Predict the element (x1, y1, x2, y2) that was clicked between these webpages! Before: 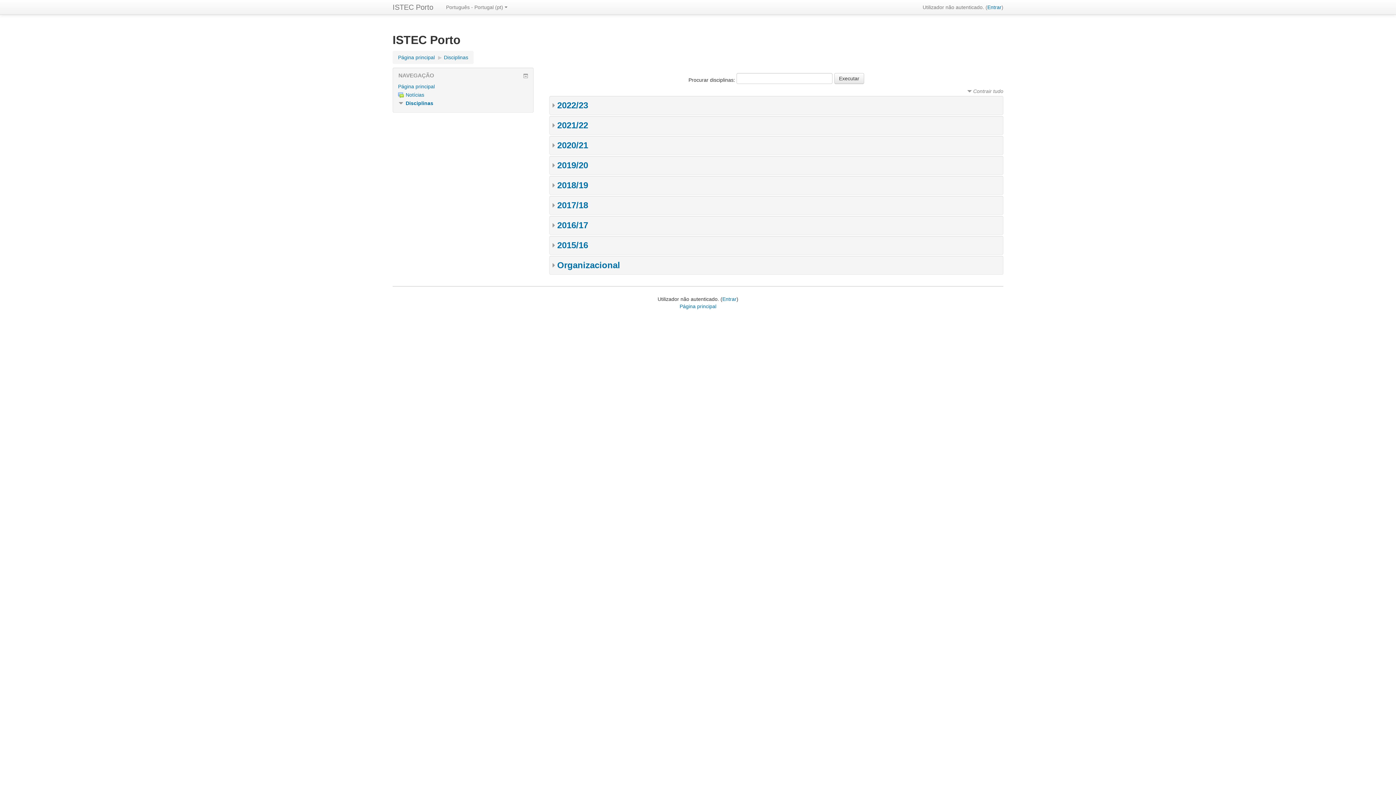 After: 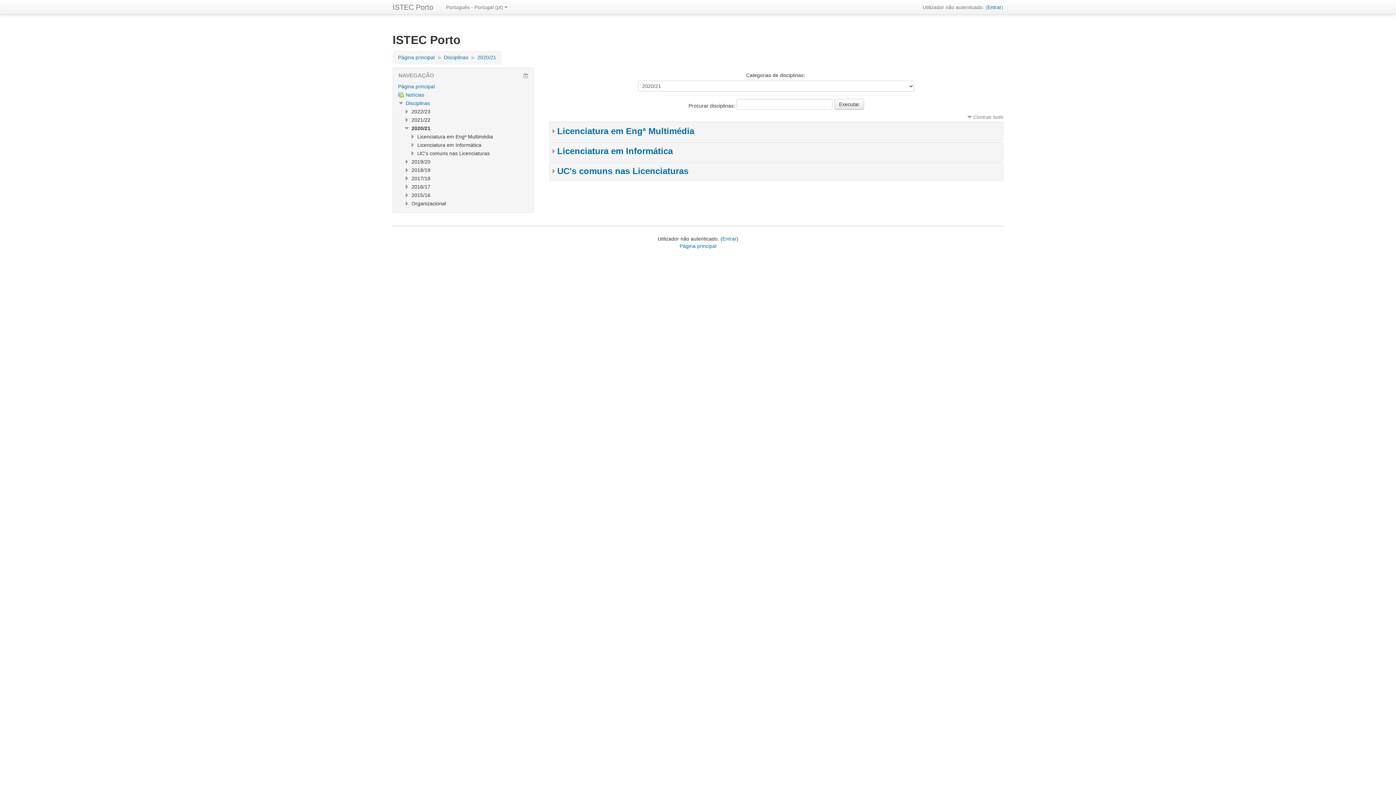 Action: label: 2020/21 bbox: (557, 140, 588, 150)